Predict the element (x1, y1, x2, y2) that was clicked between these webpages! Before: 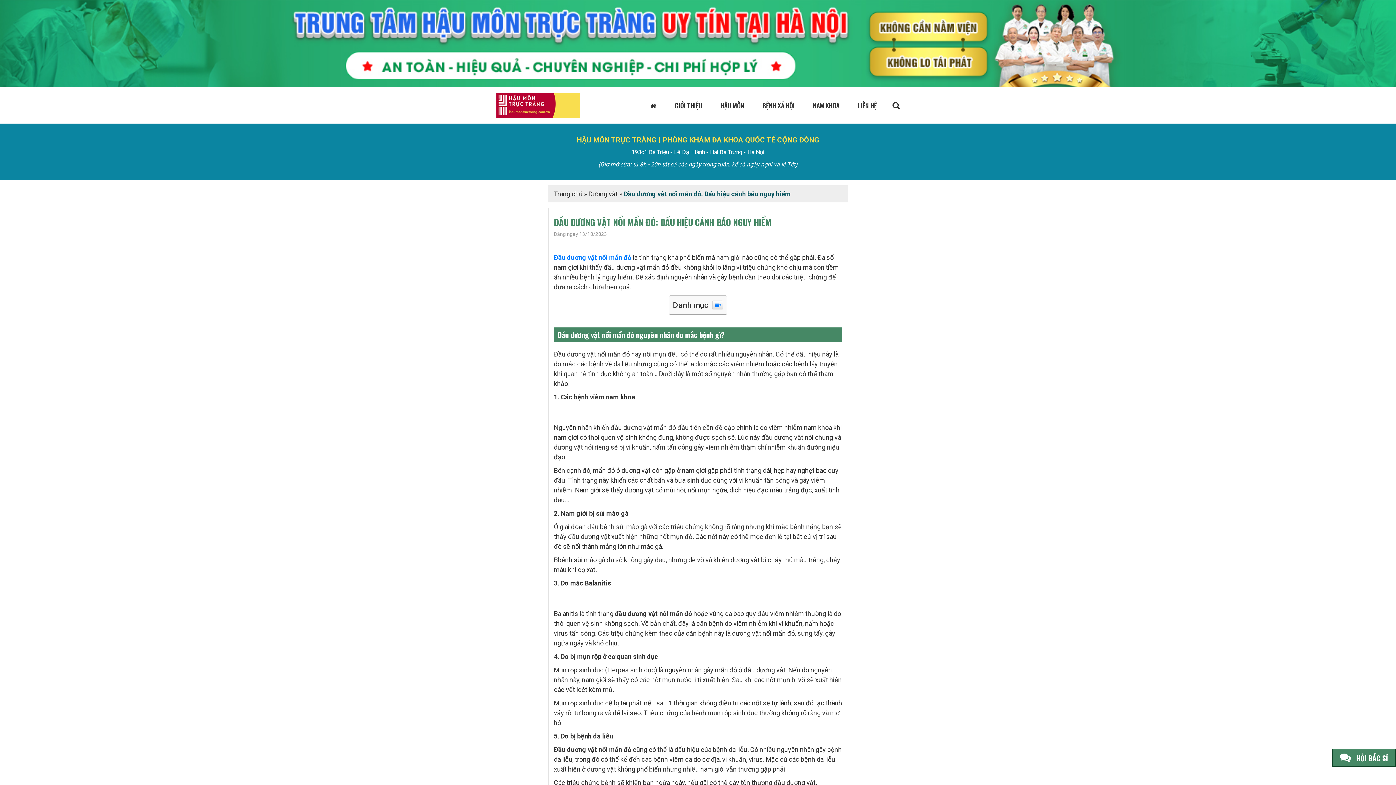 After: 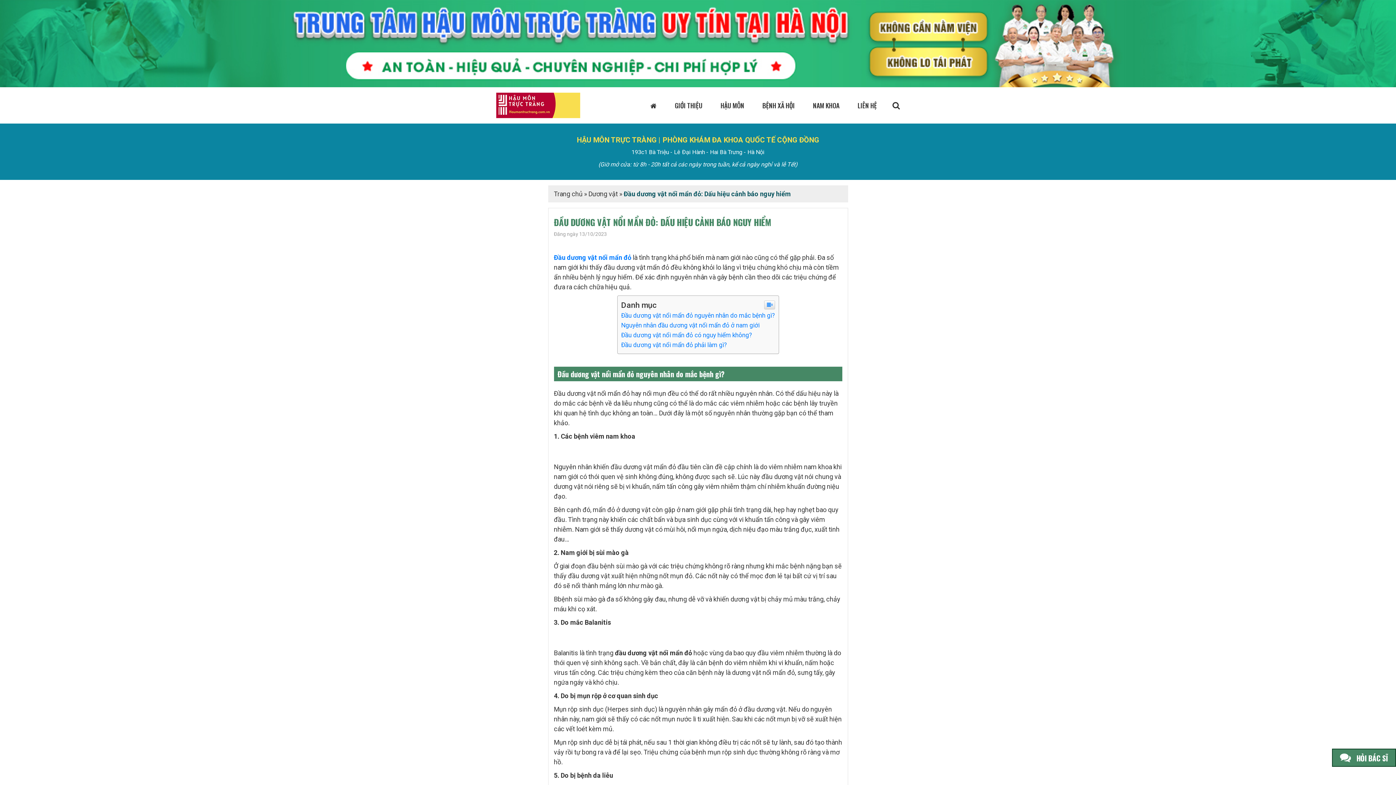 Action: bbox: (712, 300, 723, 309)